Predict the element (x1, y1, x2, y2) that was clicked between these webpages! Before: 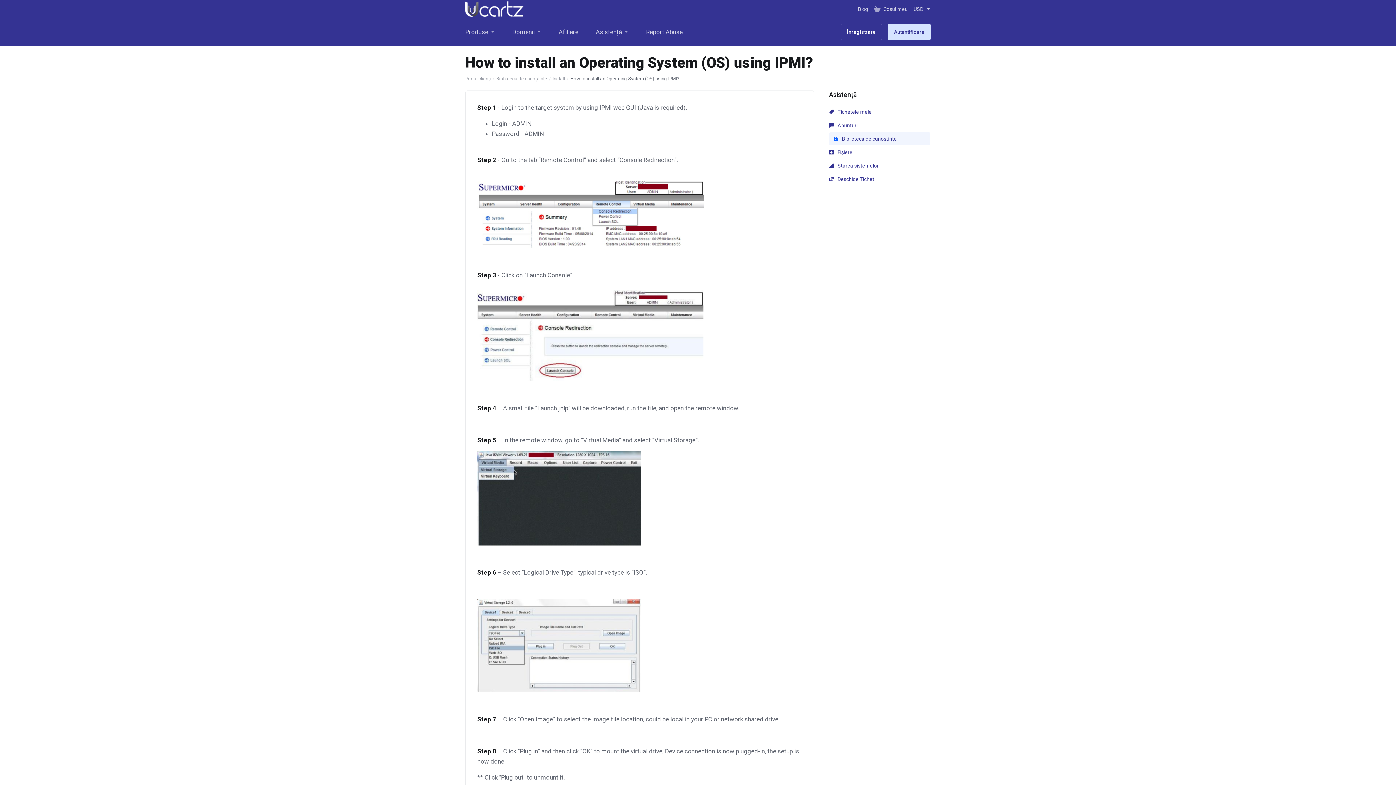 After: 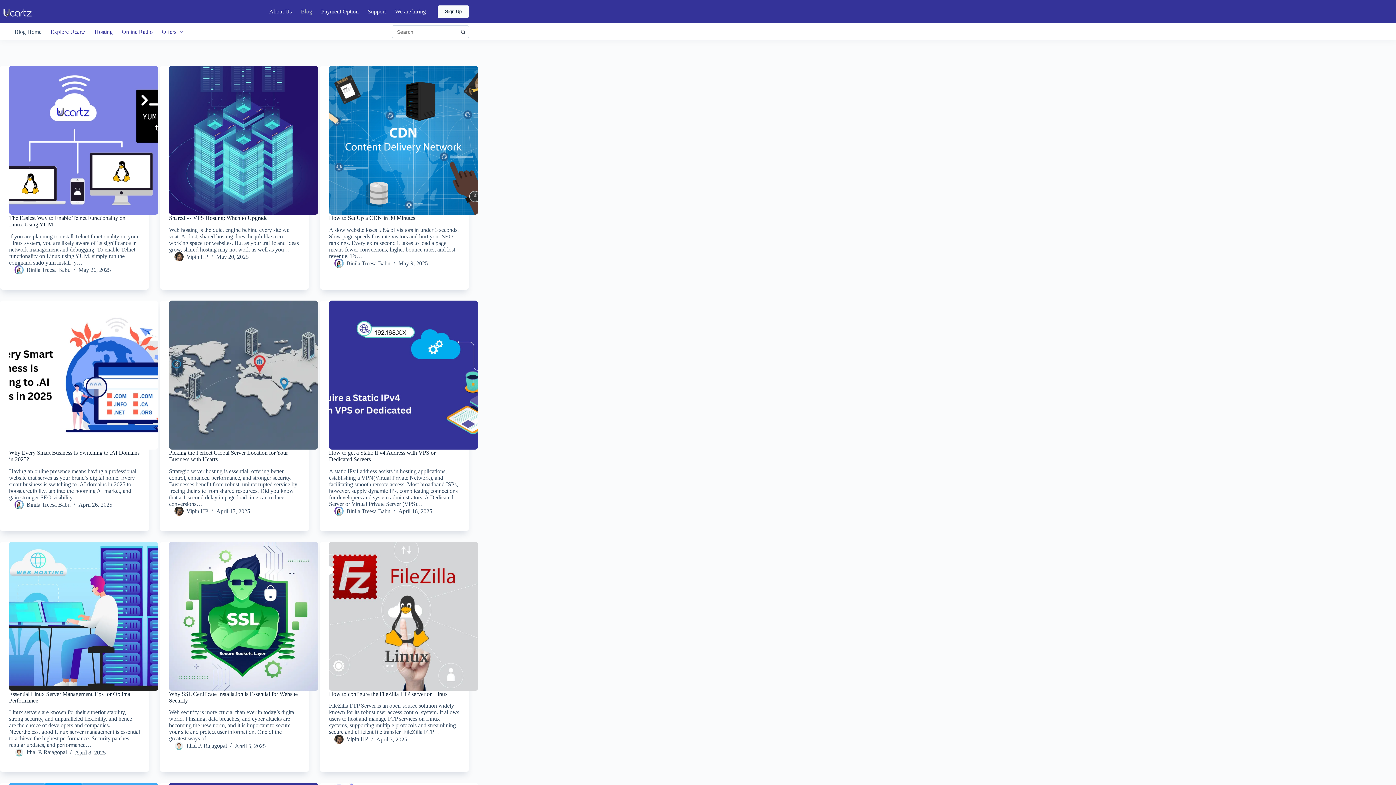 Action: label: Blog bbox: (855, 2, 871, 15)